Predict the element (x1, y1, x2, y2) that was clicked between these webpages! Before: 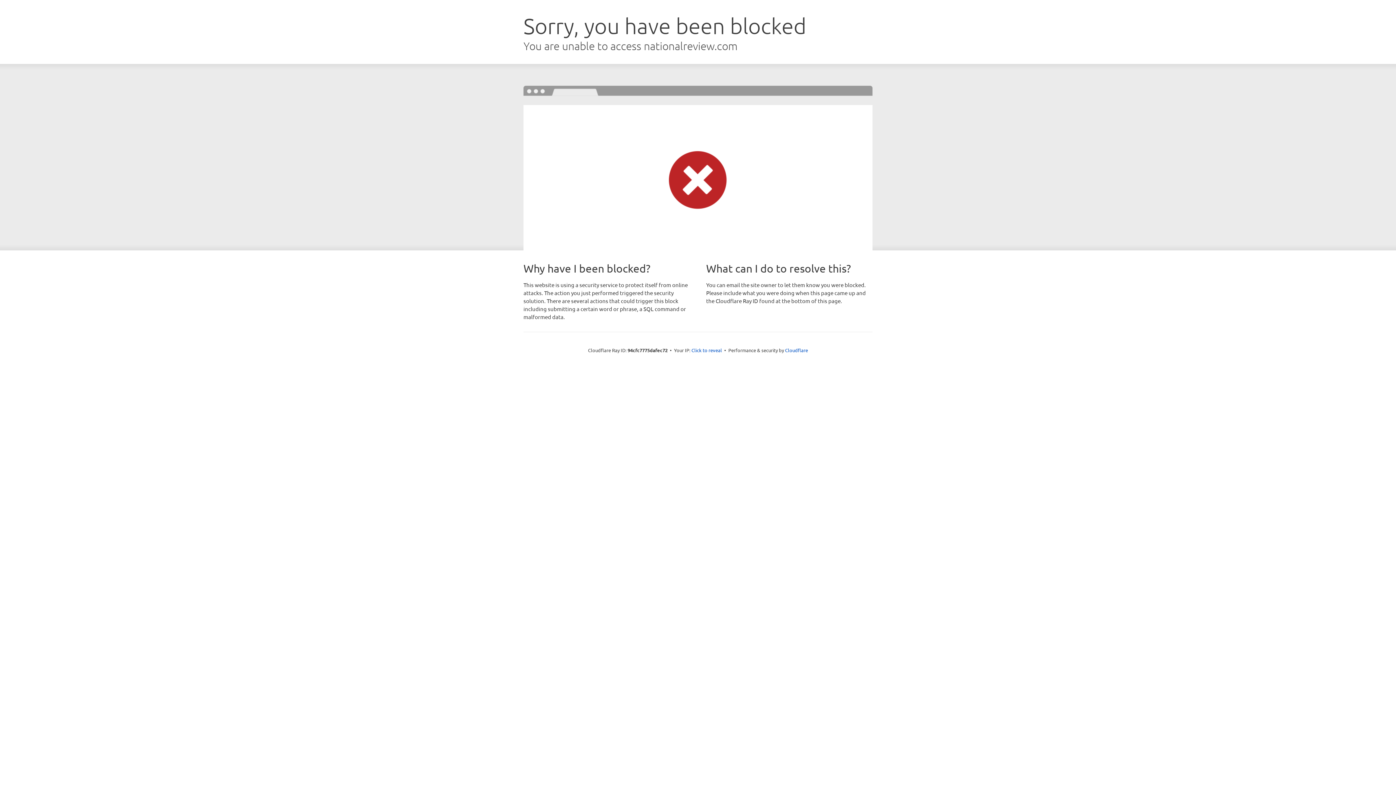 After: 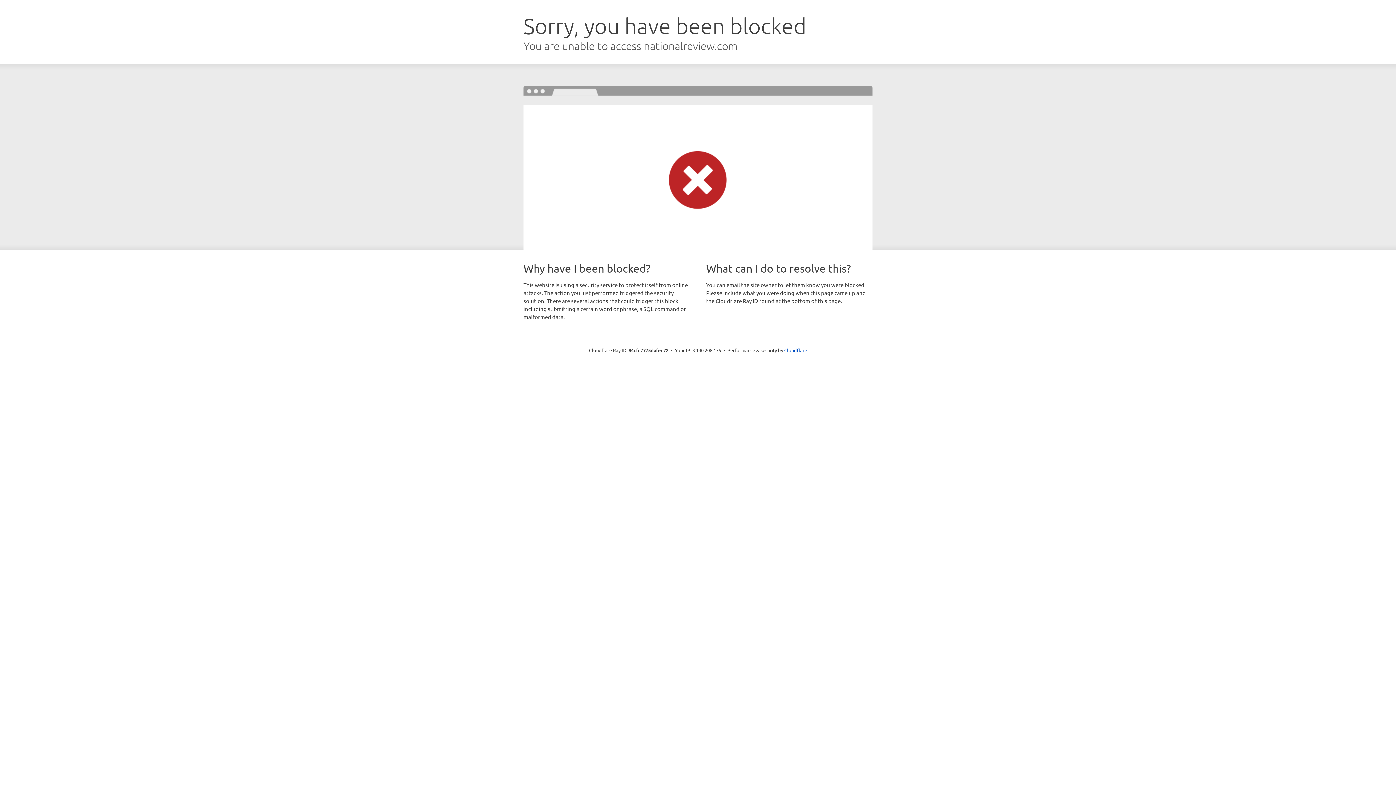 Action: bbox: (691, 346, 722, 353) label: Click to reveal